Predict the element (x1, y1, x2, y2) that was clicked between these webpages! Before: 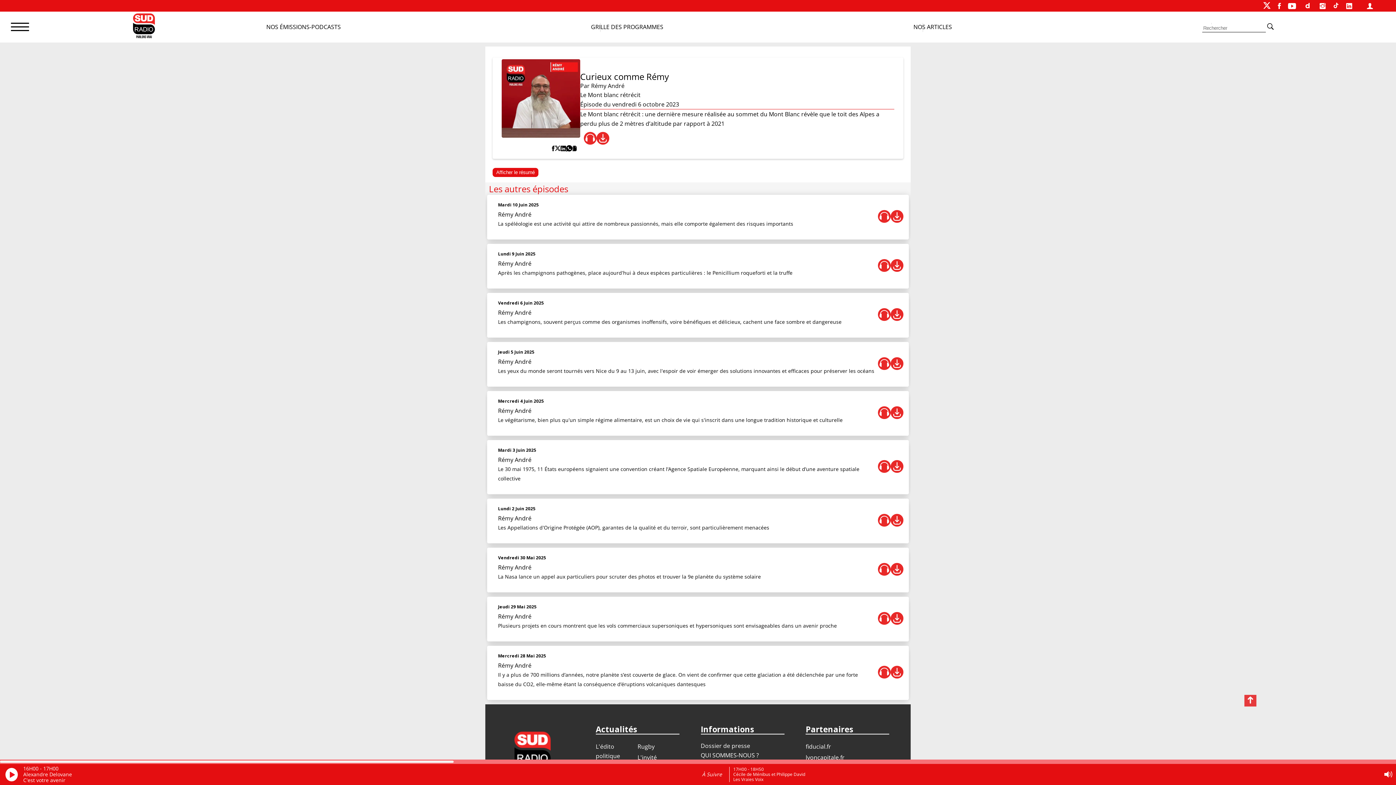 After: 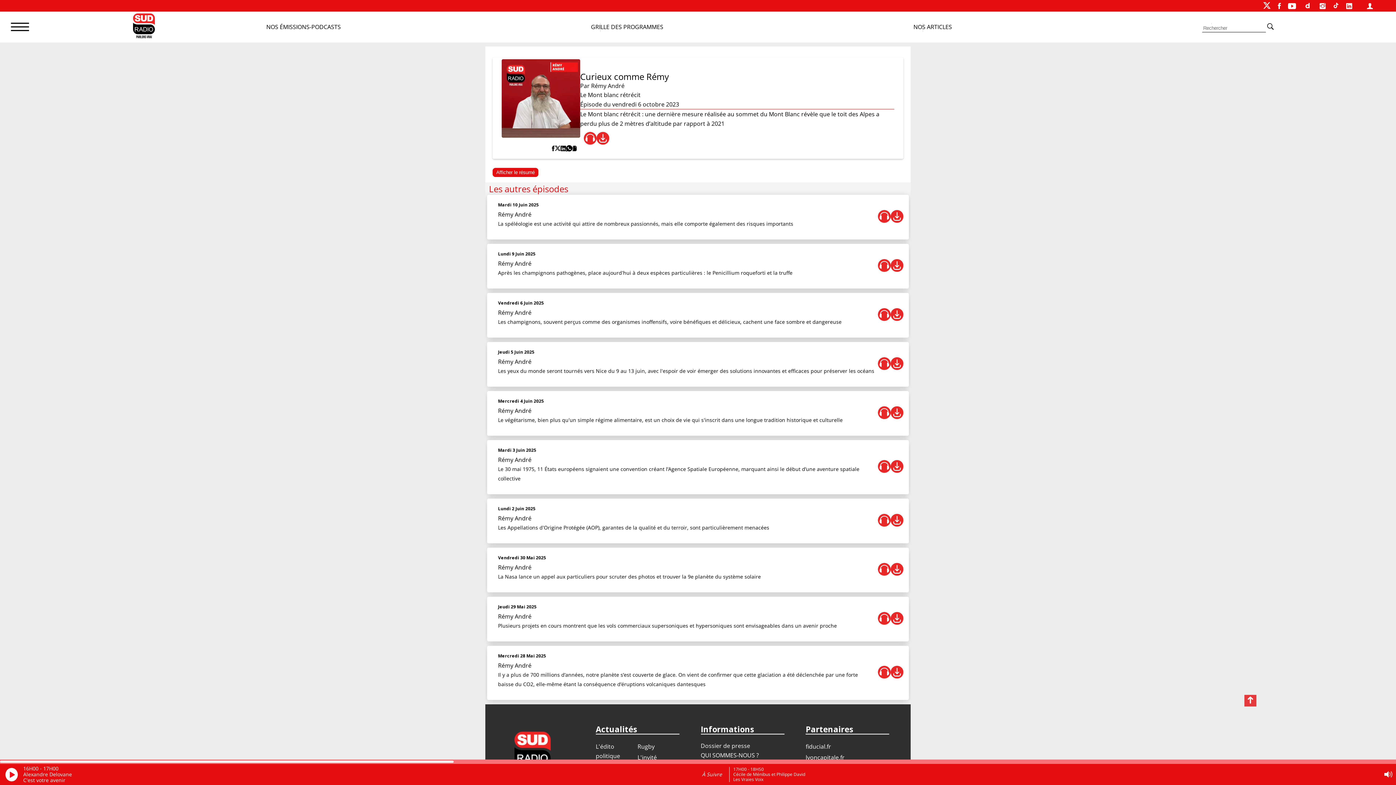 Action: bbox: (1278, 0, 1281, 11)